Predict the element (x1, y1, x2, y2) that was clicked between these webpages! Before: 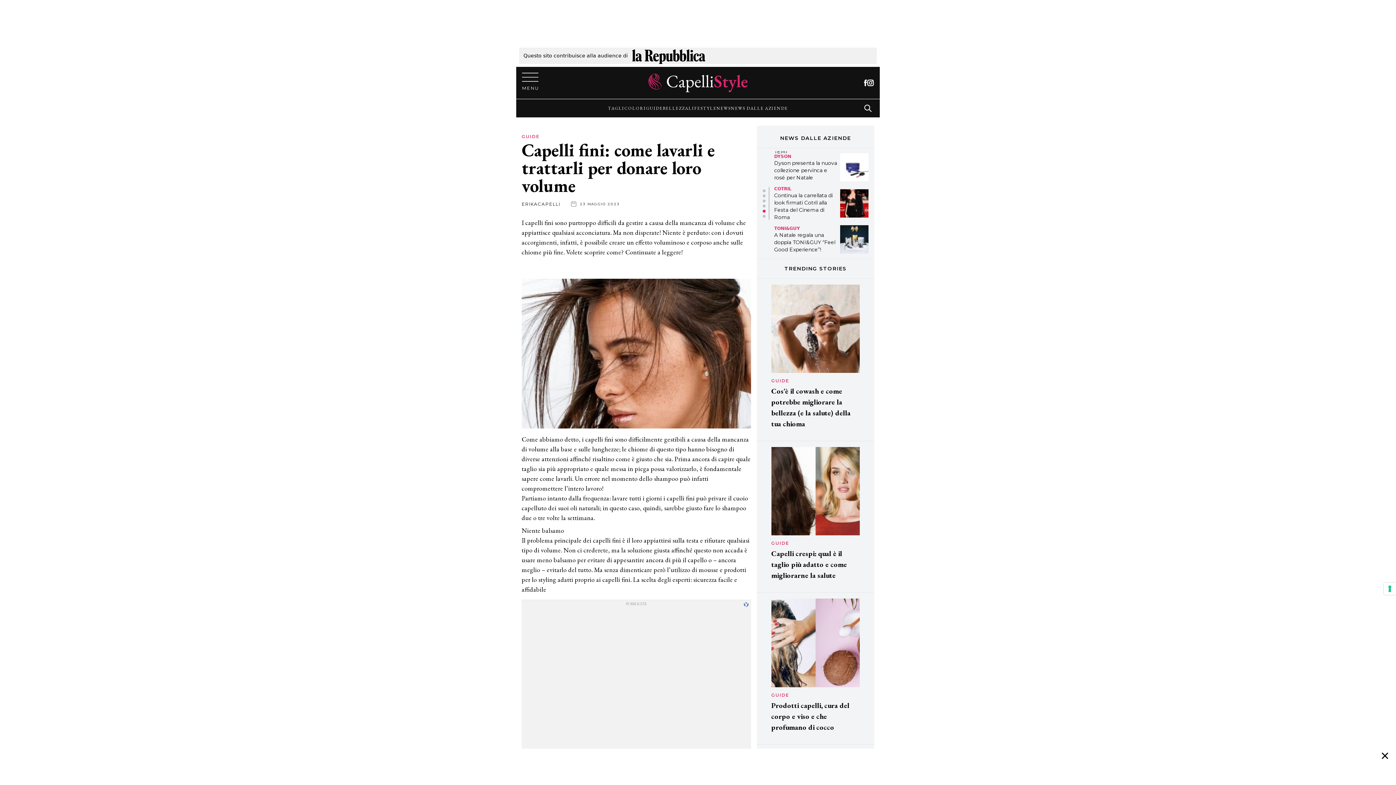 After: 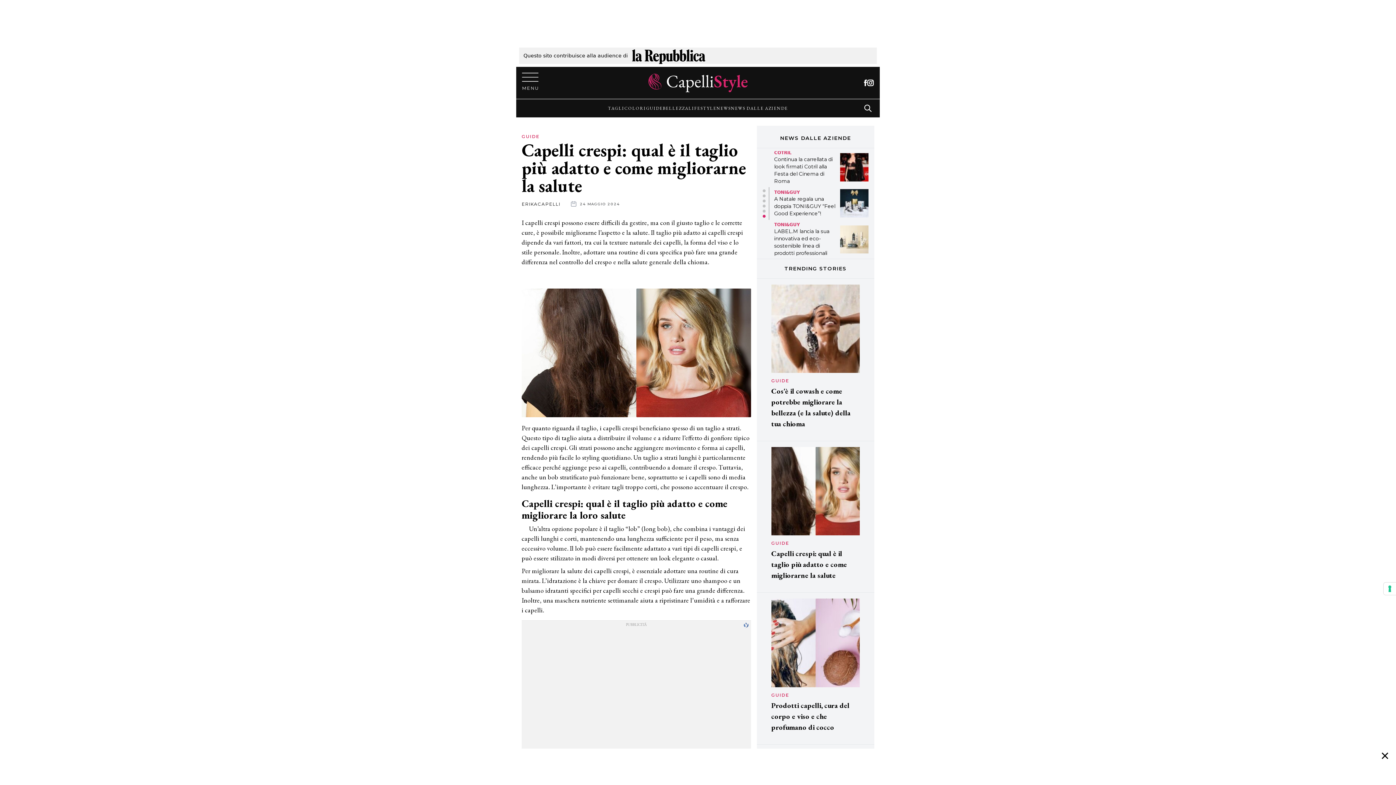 Action: bbox: (771, 447, 859, 535)